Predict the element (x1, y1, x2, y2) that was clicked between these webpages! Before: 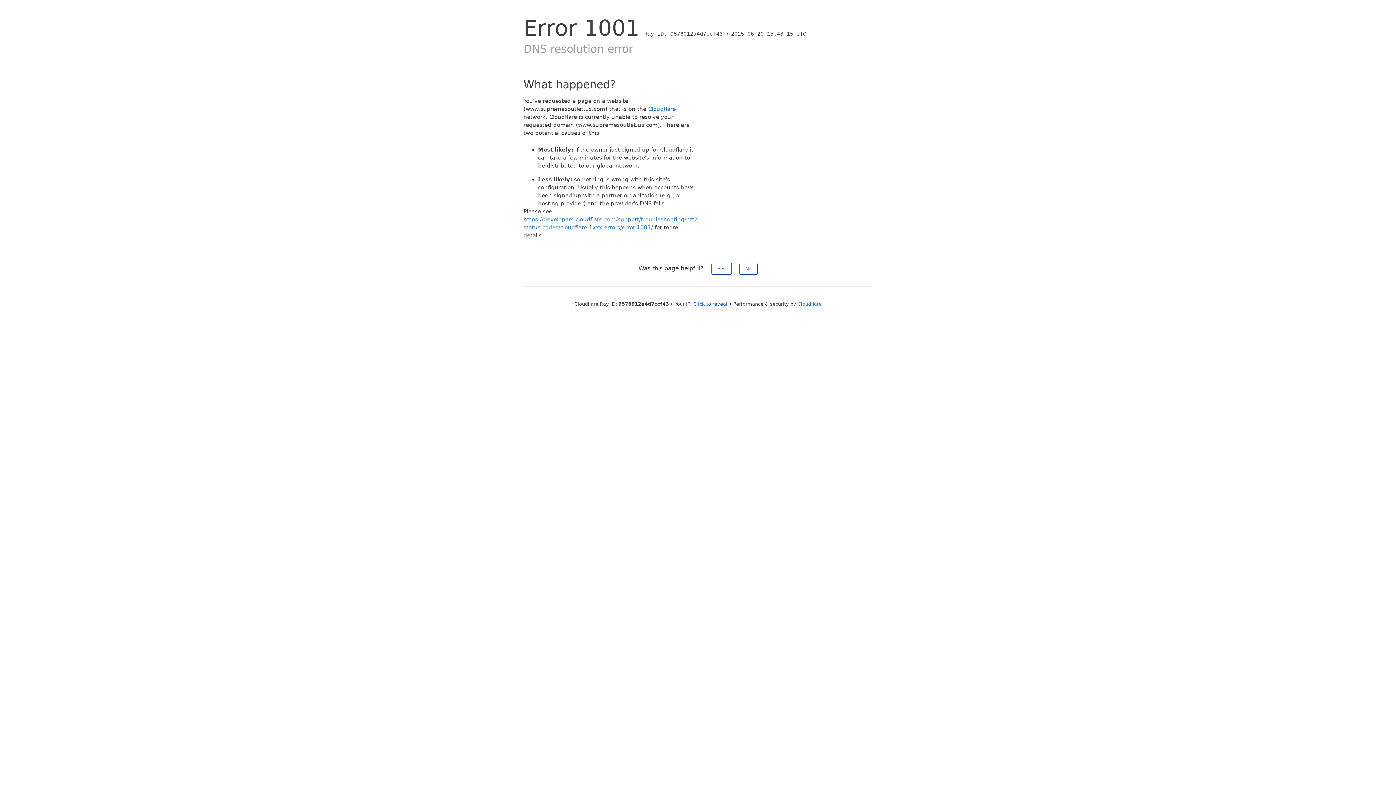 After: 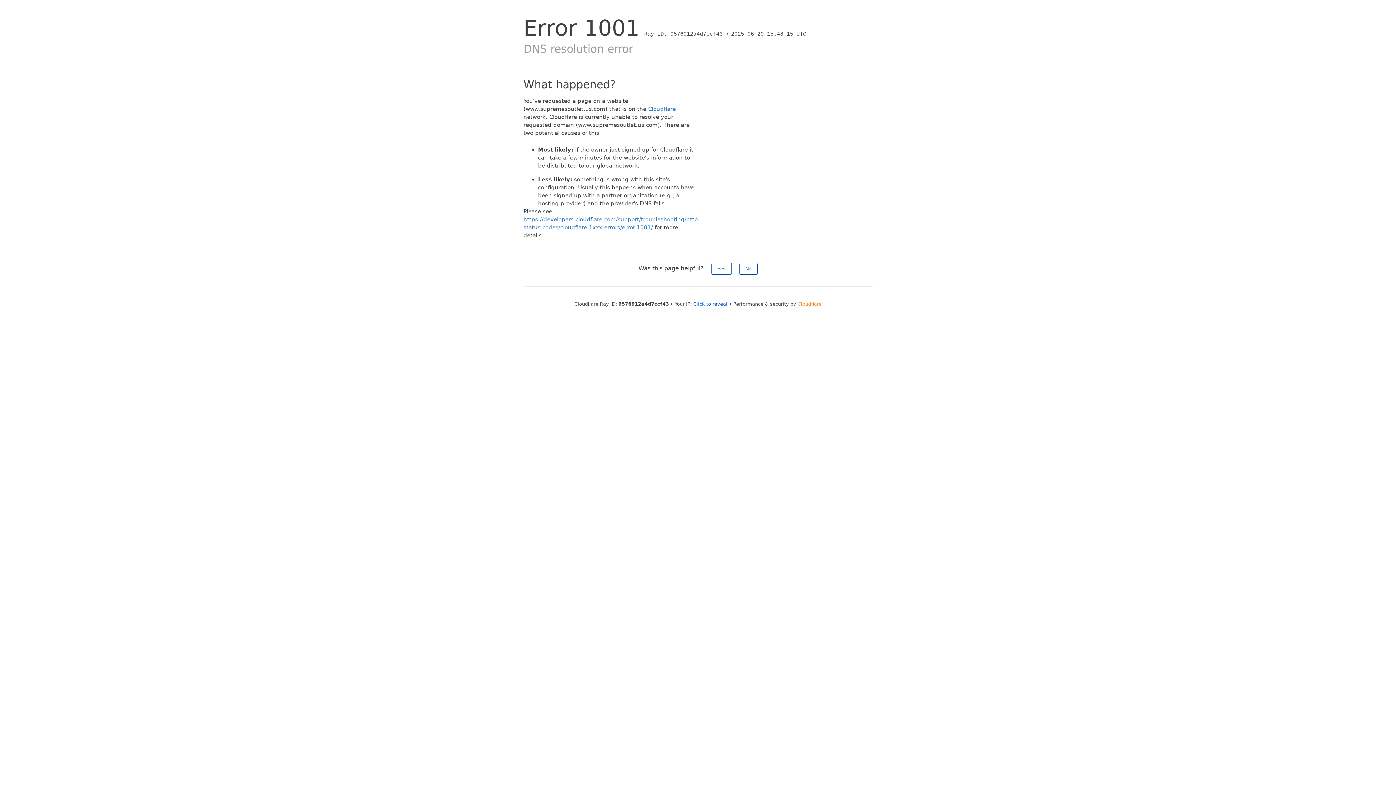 Action: label: Cloudflare bbox: (797, 301, 821, 306)